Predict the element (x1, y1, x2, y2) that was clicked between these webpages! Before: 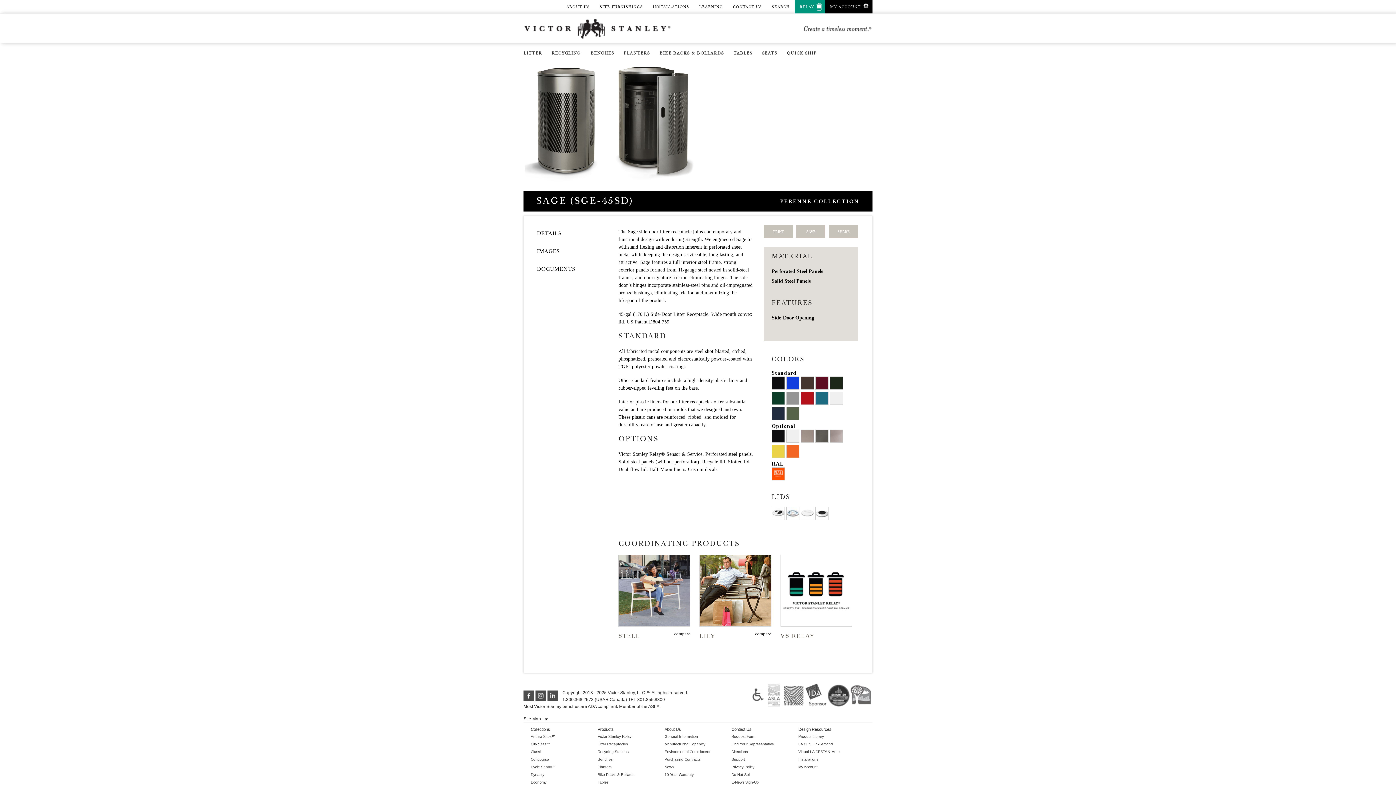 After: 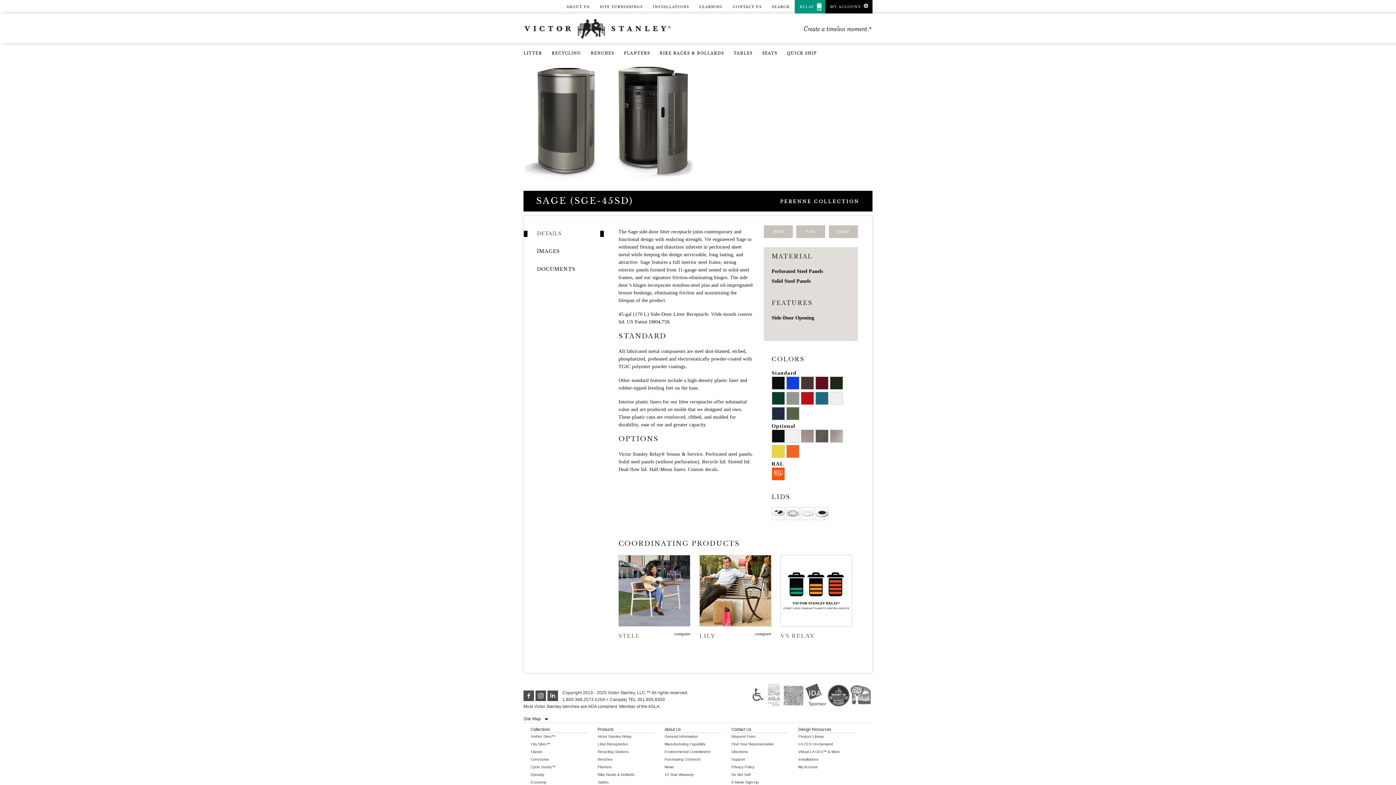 Action: bbox: (527, 230, 600, 237) label: DETAILS